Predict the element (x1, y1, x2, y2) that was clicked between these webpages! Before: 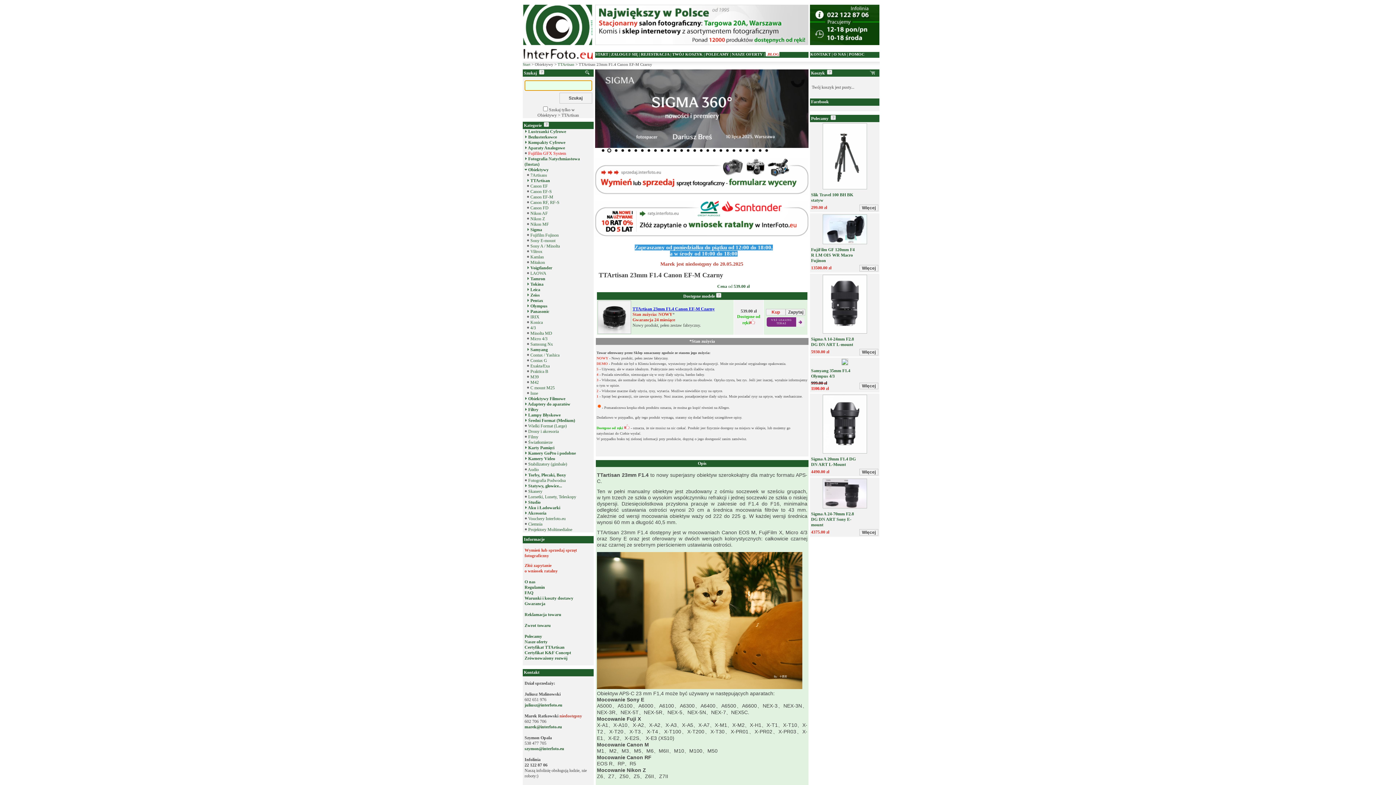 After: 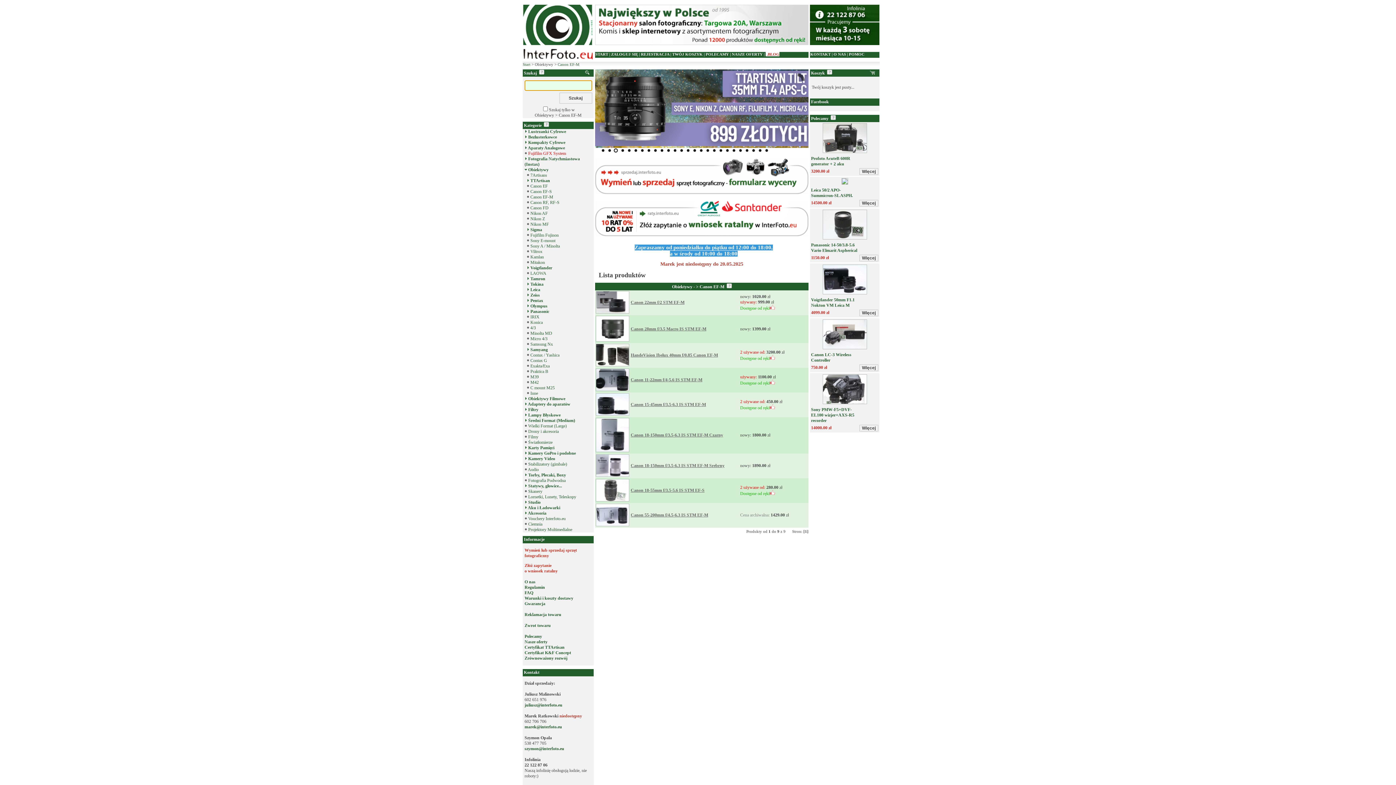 Action: label:  Canon EF-M bbox: (526, 194, 553, 199)